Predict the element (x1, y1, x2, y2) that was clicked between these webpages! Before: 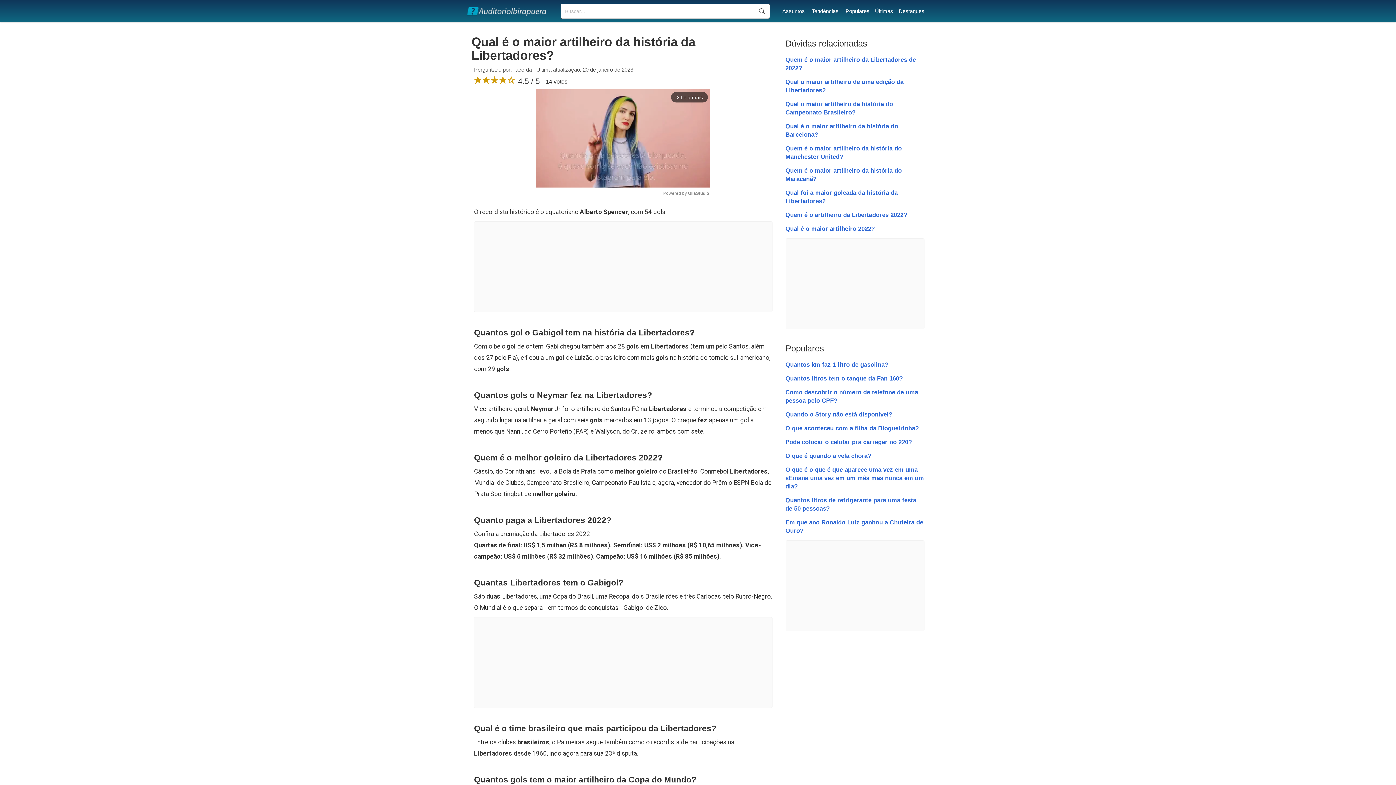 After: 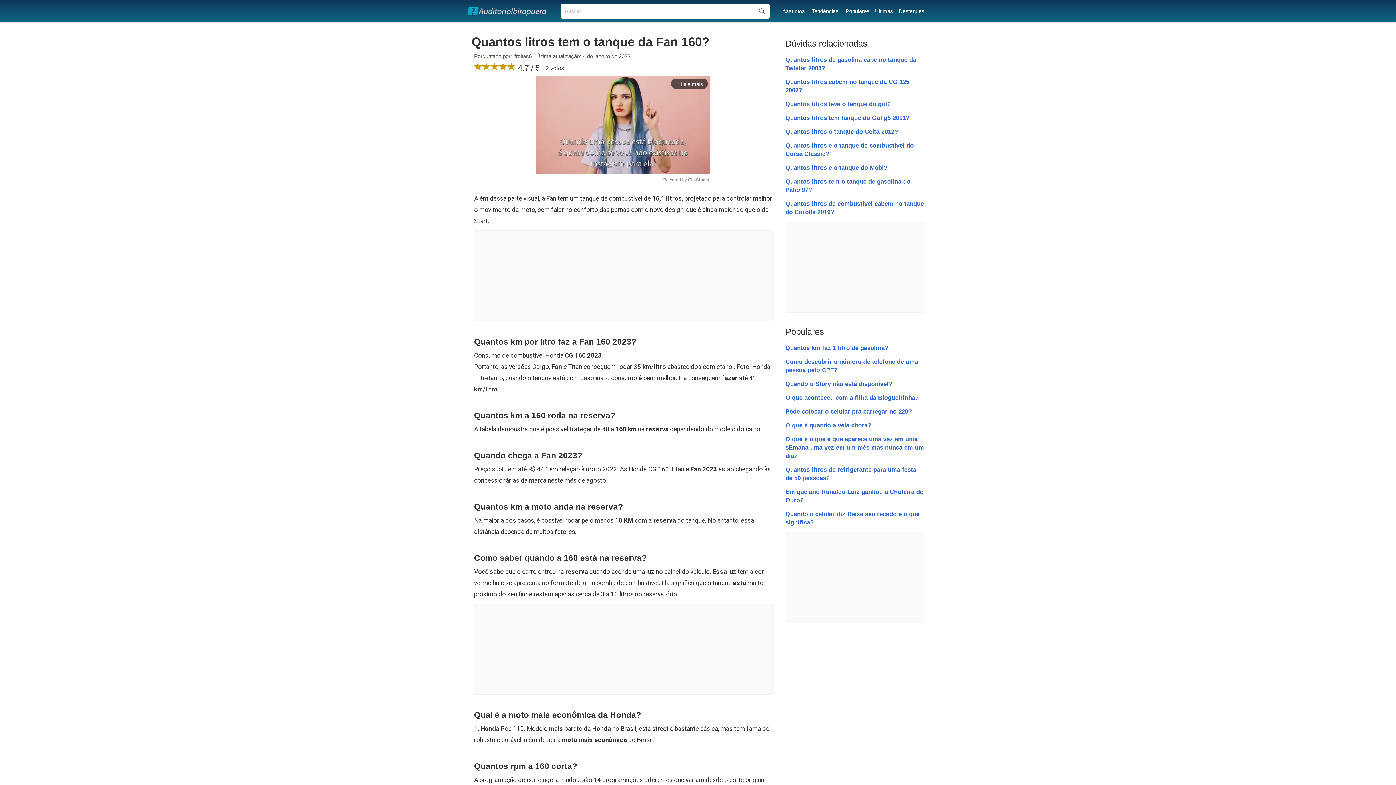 Action: bbox: (785, 375, 903, 382) label: Quantos litros tem o tanque da Fan 160?